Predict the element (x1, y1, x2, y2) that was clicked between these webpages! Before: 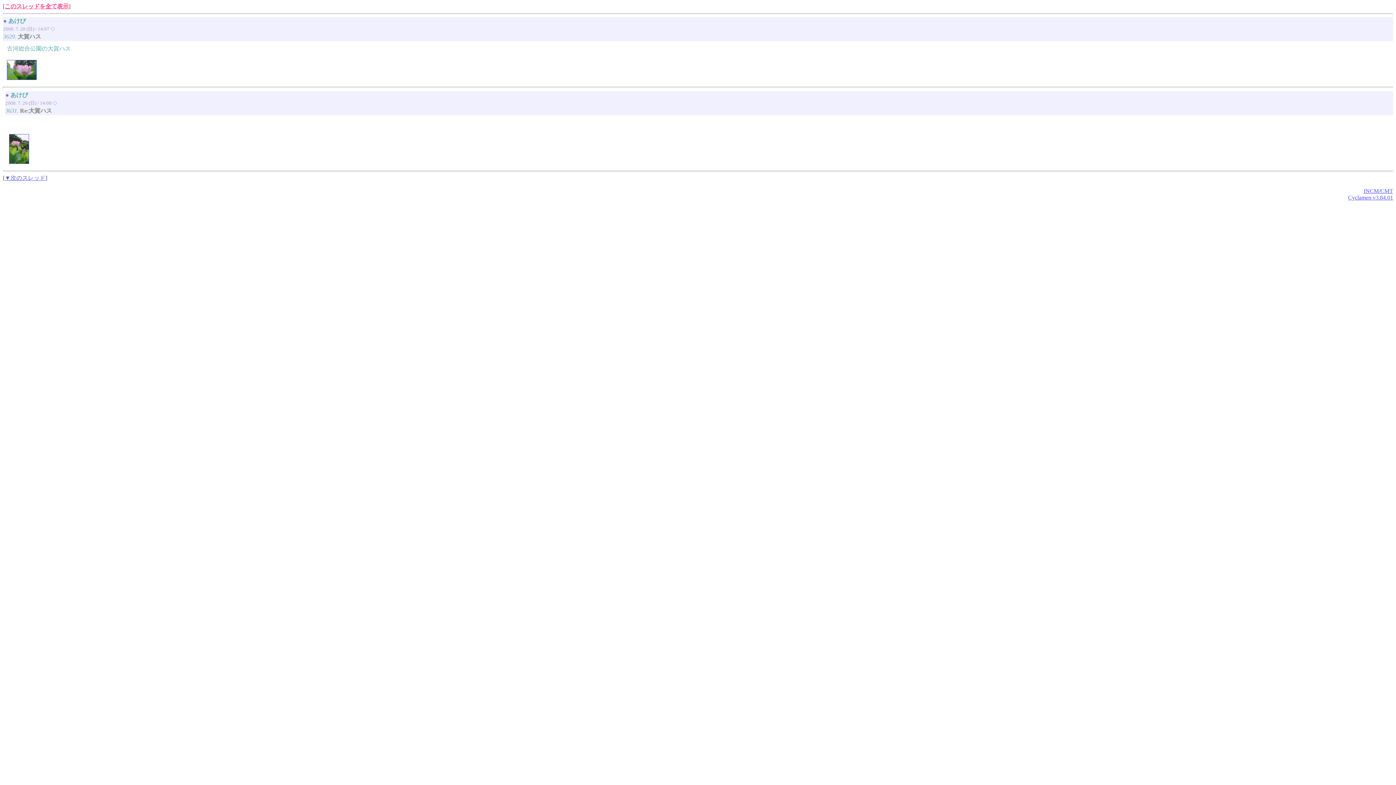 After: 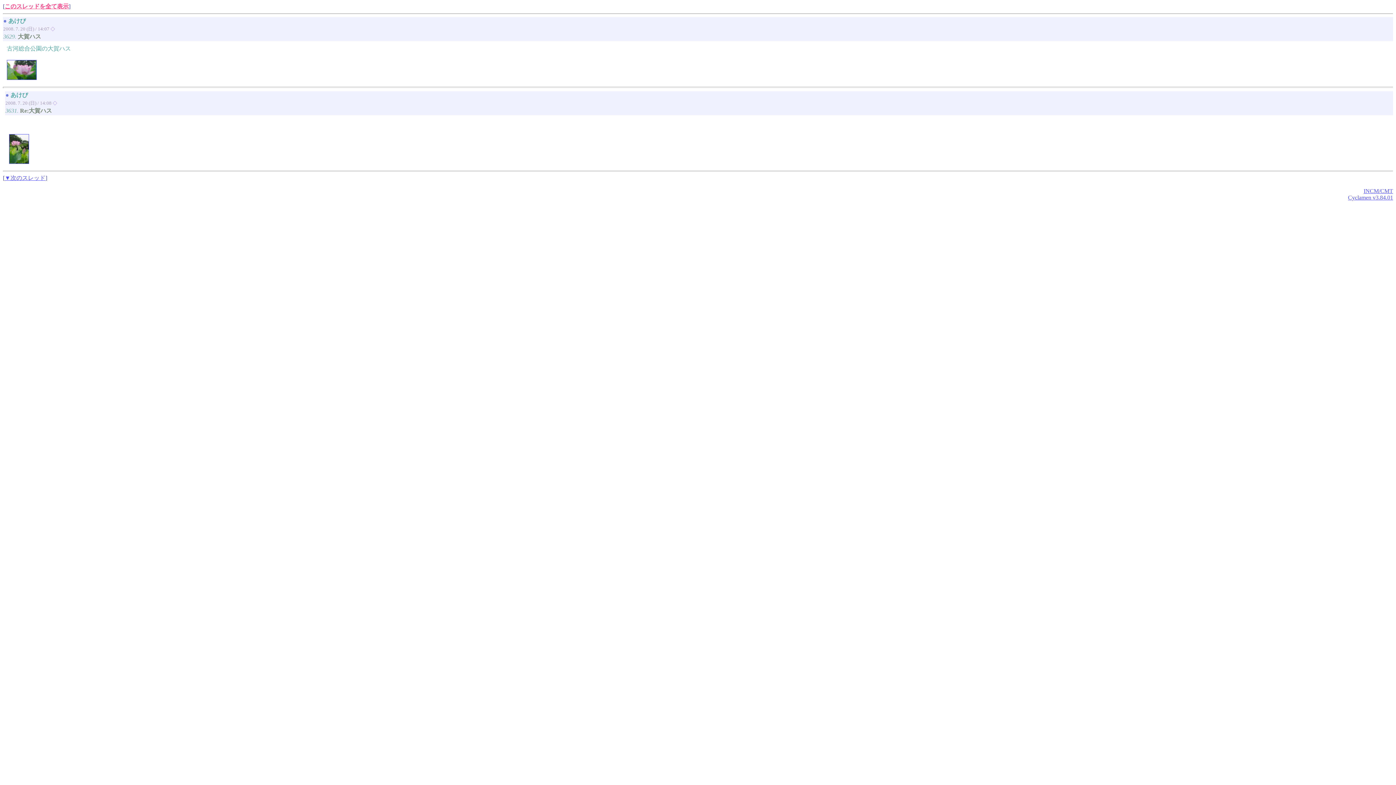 Action: label: Cyclamen v3.84.01 bbox: (1348, 194, 1393, 200)